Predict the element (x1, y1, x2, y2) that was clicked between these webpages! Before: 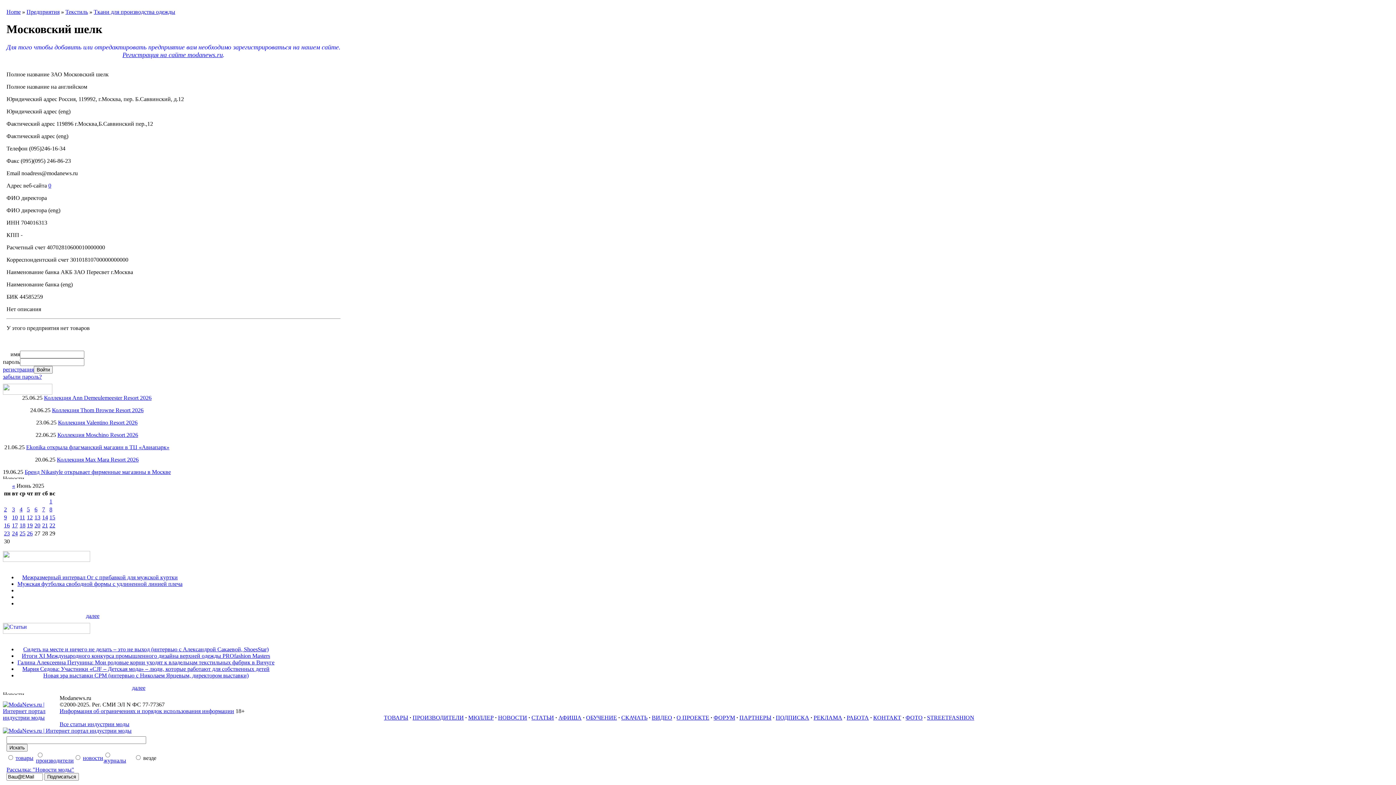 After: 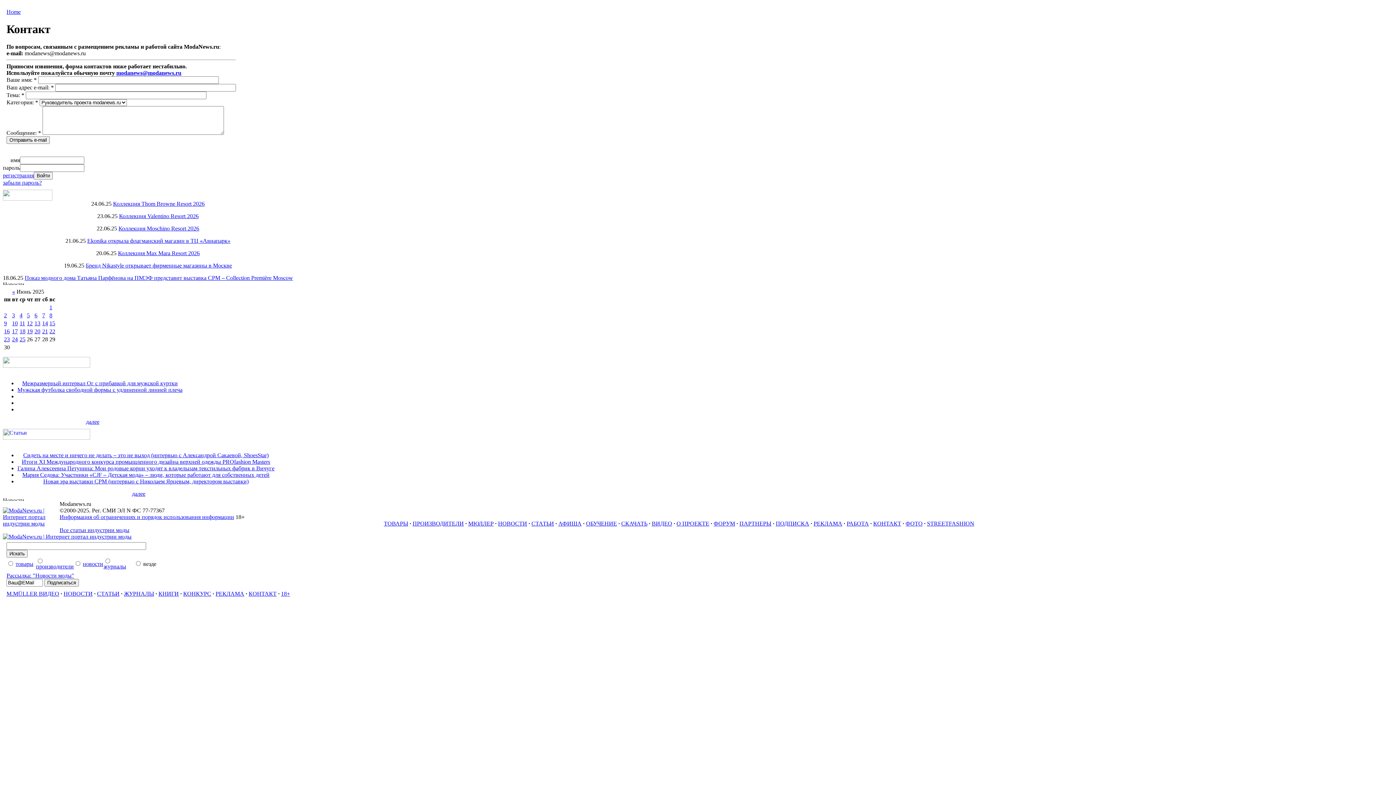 Action: bbox: (873, 714, 901, 721) label: КОНТАКТ